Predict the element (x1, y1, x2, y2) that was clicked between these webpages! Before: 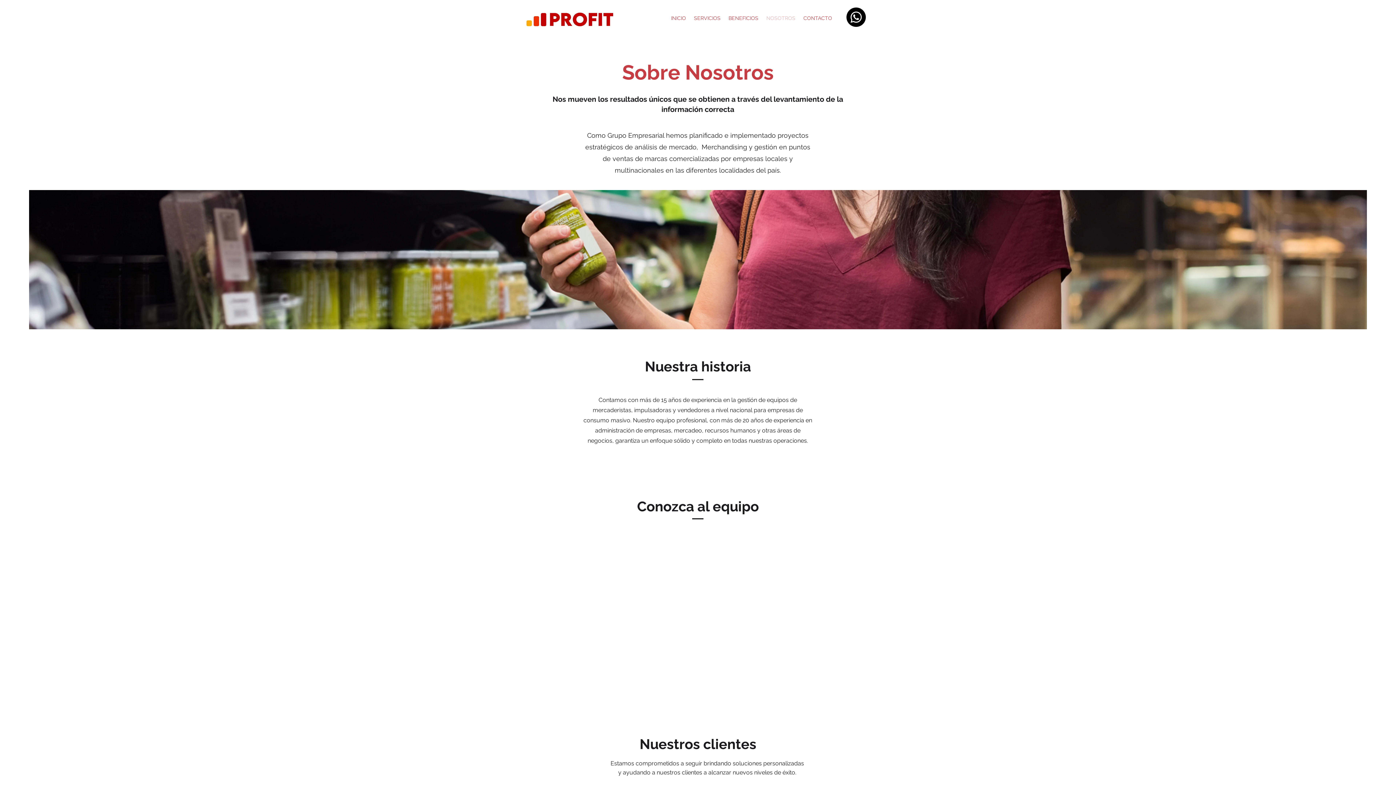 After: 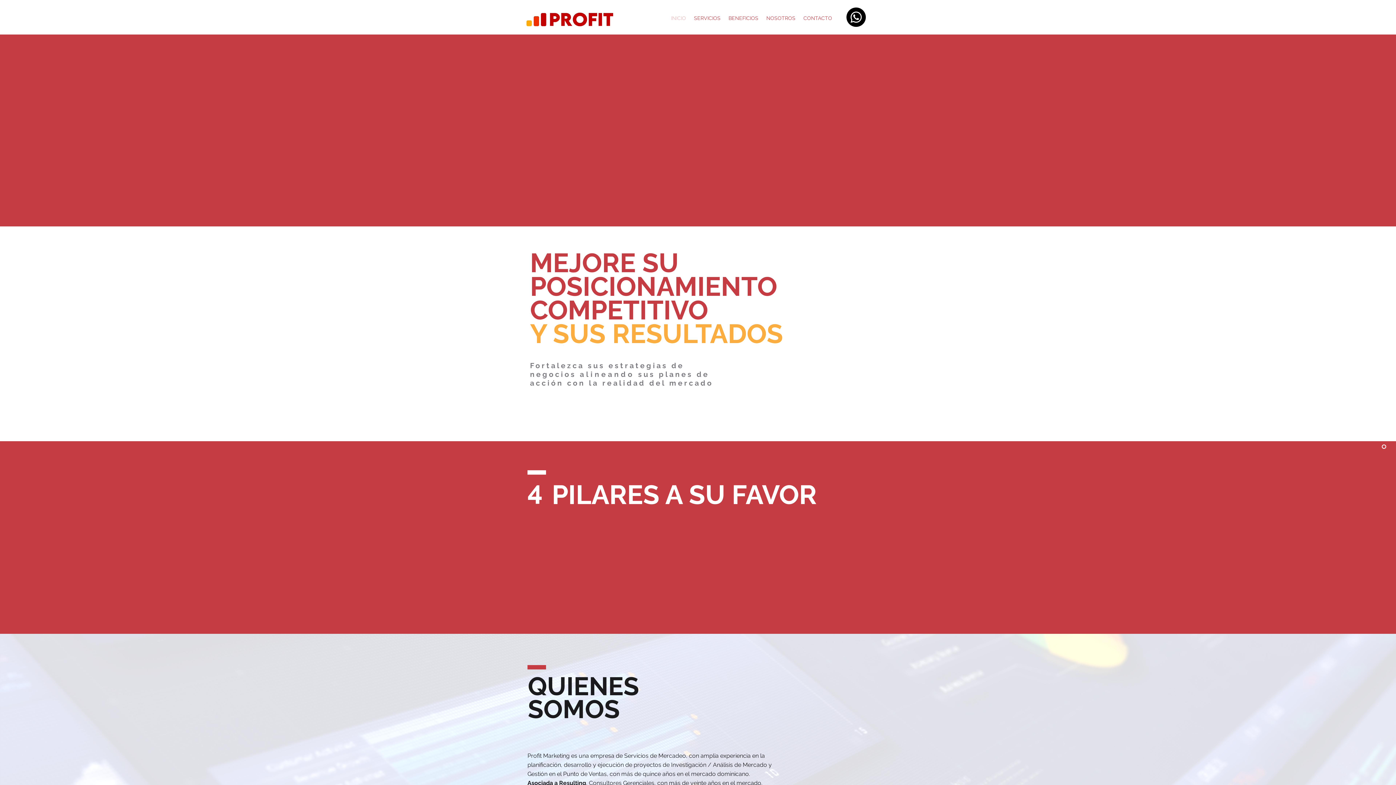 Action: bbox: (524, 10, 615, 27)